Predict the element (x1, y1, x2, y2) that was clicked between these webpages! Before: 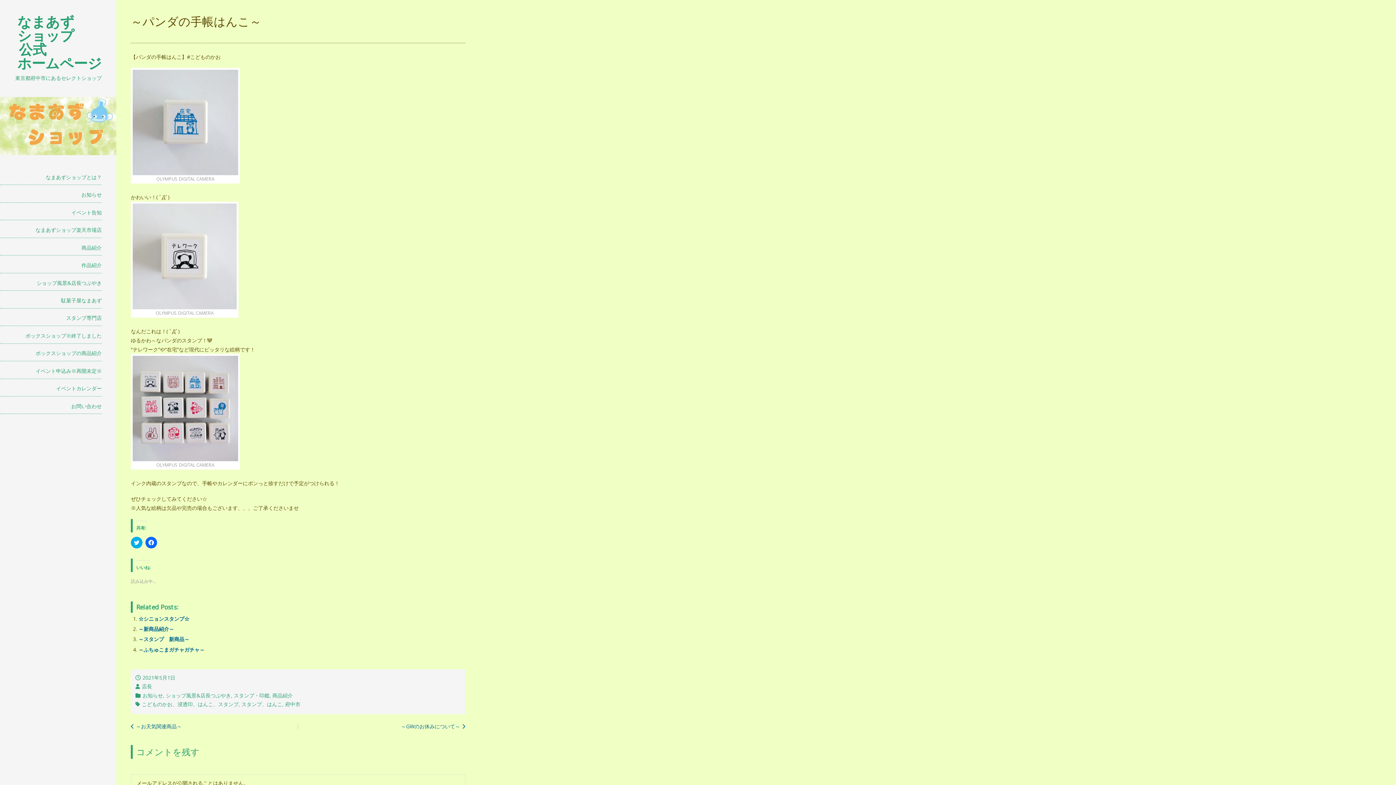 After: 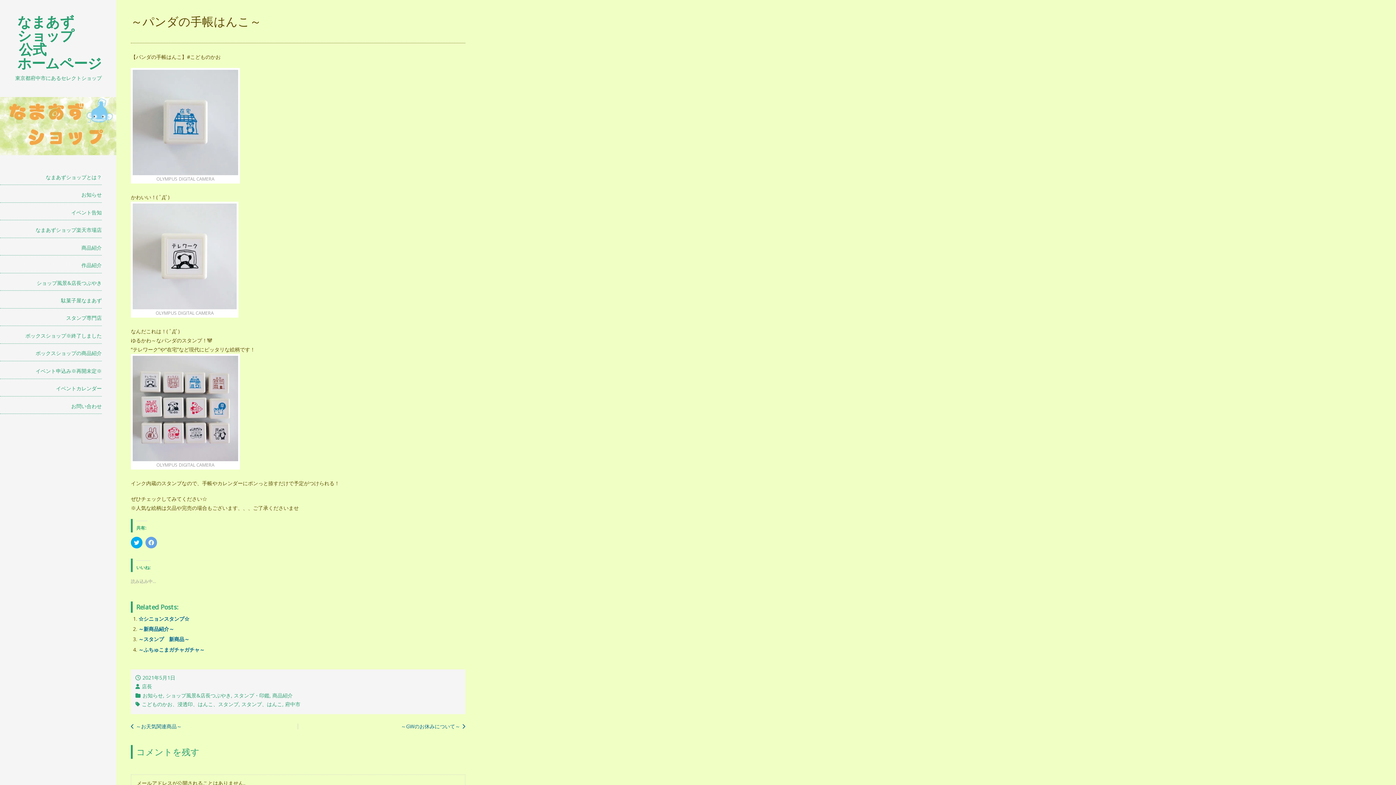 Action: bbox: (145, 536, 157, 548) label: Facebook で共有するにはクリックしてください (新しいウィンドウで開きます)